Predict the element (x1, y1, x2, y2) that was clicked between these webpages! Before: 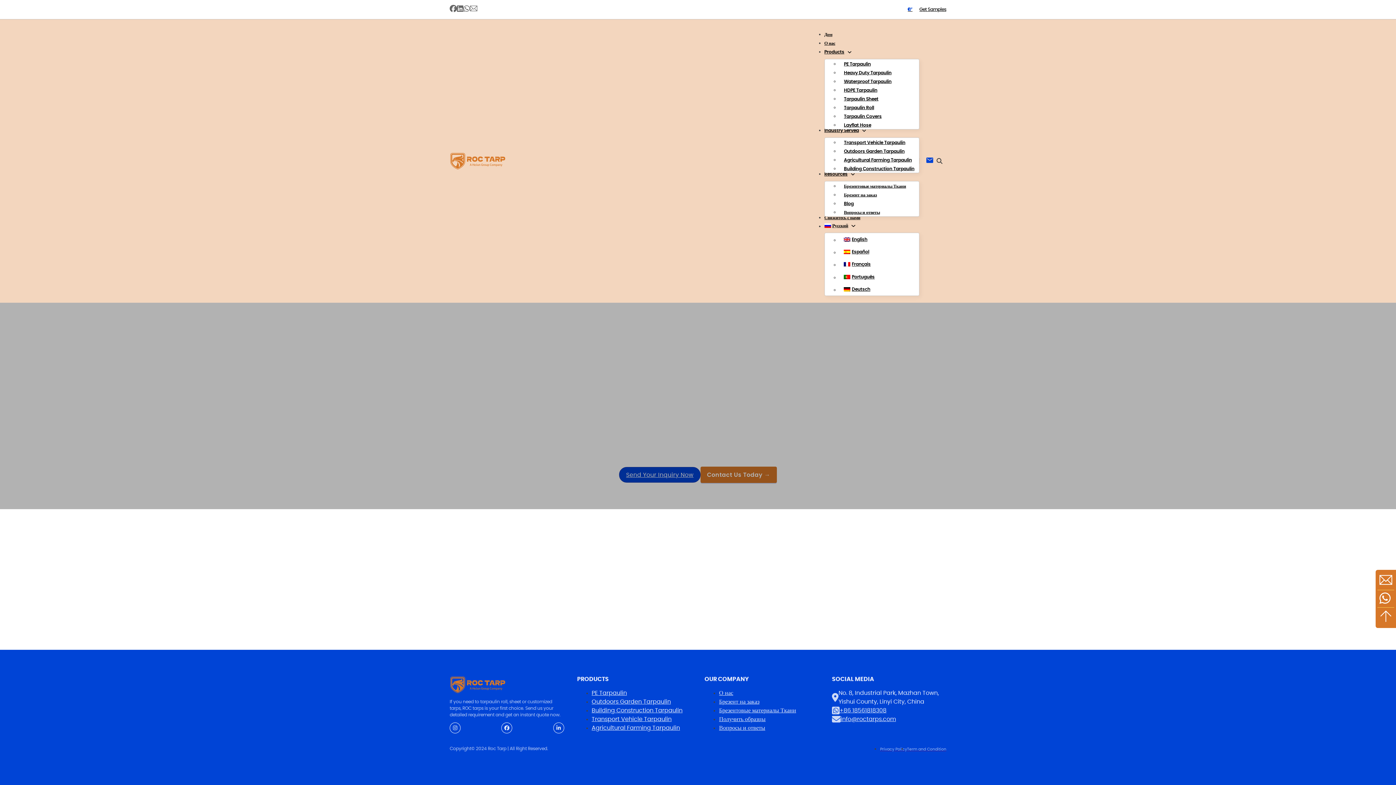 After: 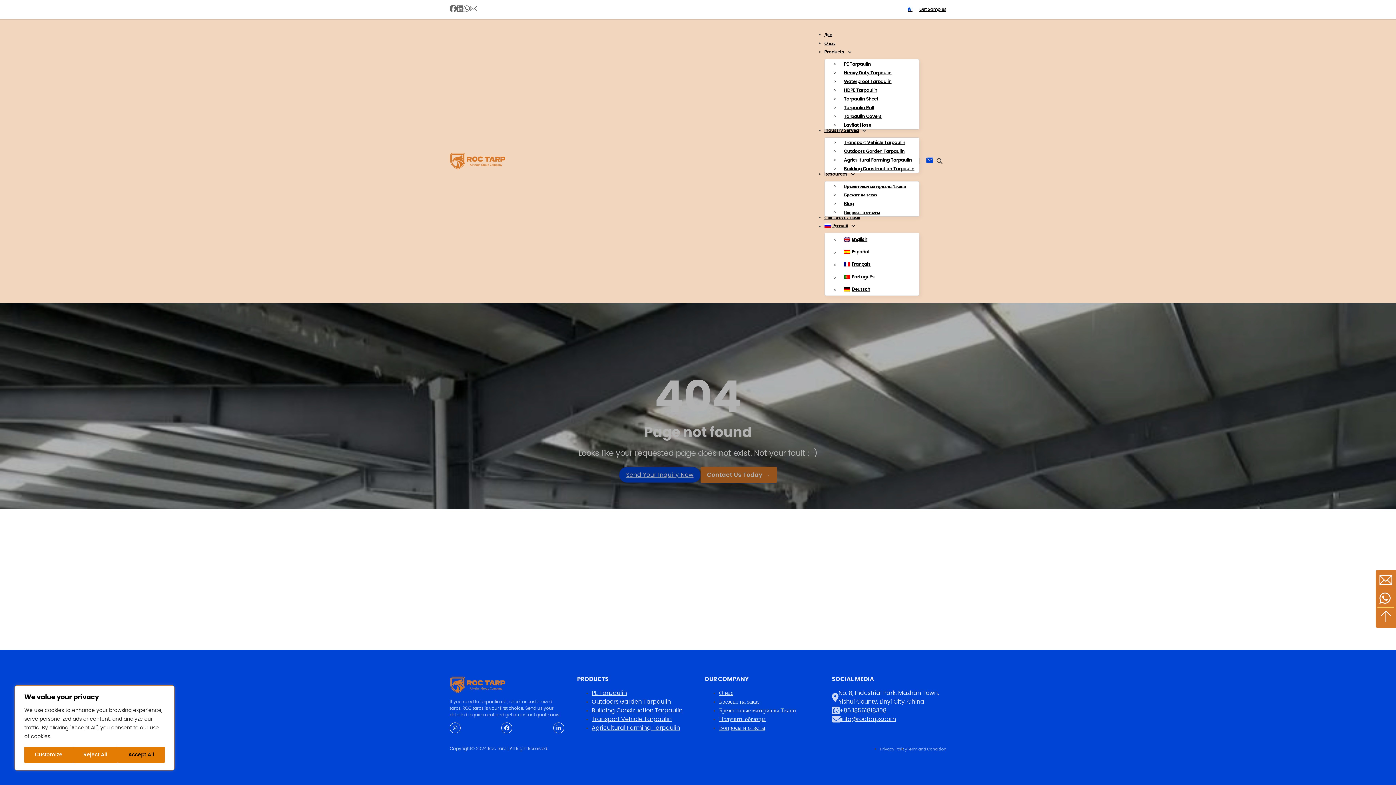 Action: bbox: (919, 158, 926, 164)